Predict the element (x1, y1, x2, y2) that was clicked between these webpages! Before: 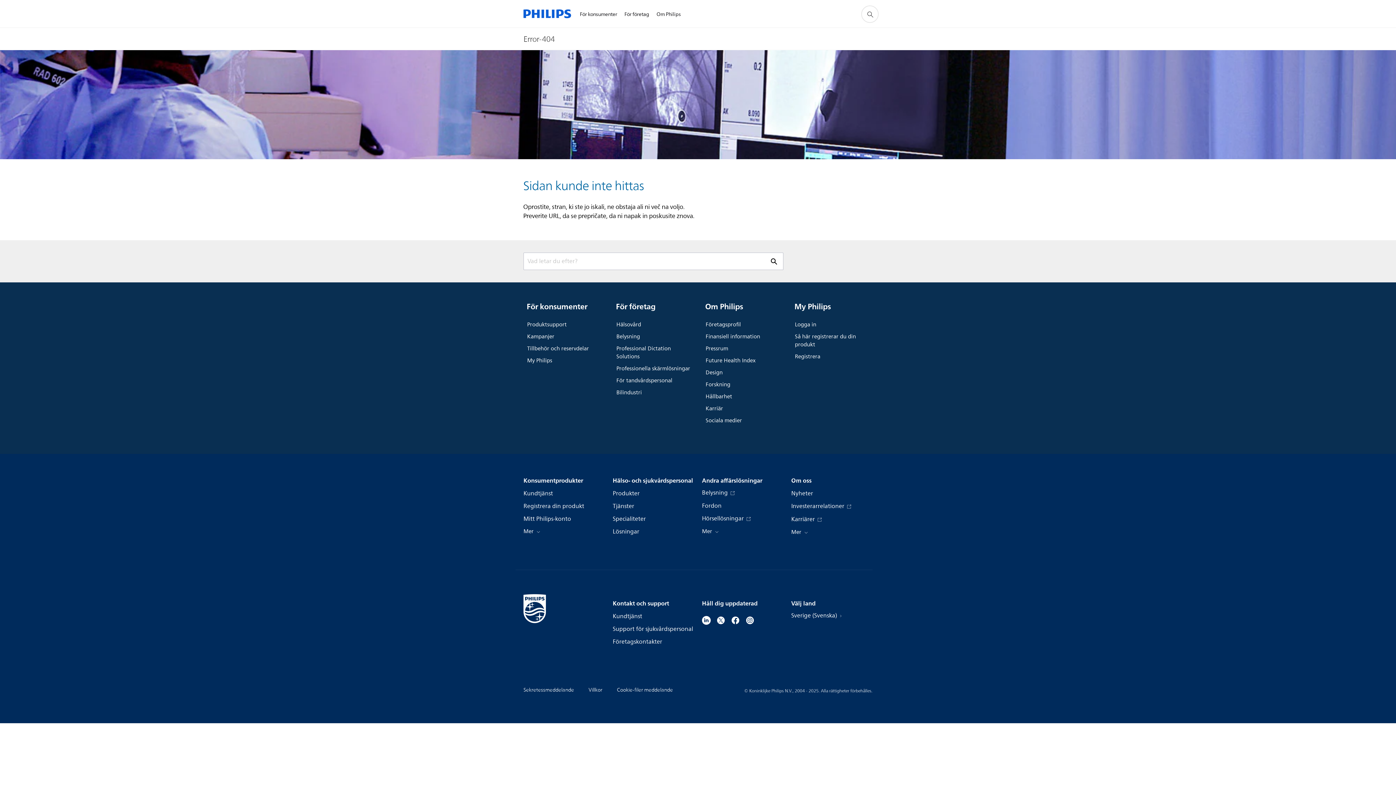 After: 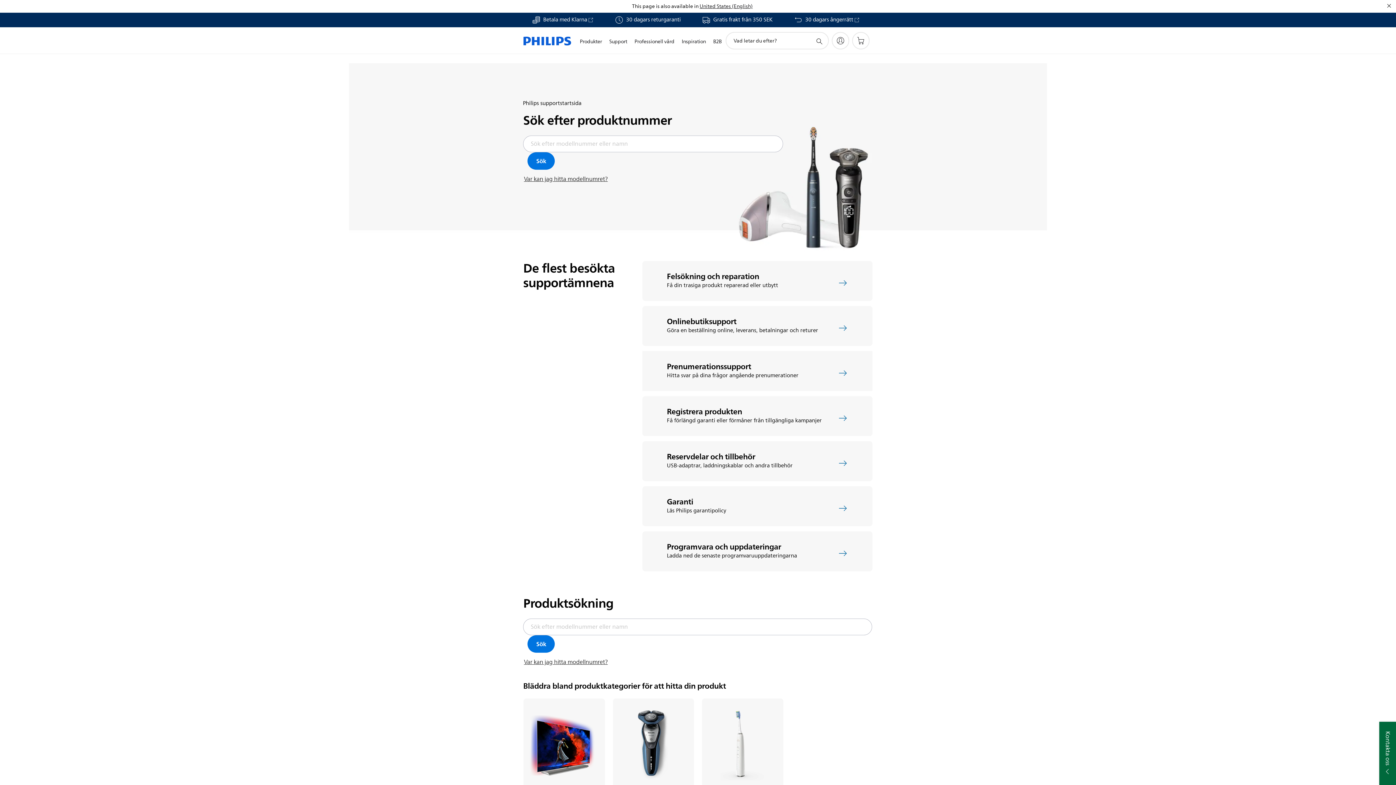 Action: bbox: (612, 599, 669, 608) label: Kontakt och support